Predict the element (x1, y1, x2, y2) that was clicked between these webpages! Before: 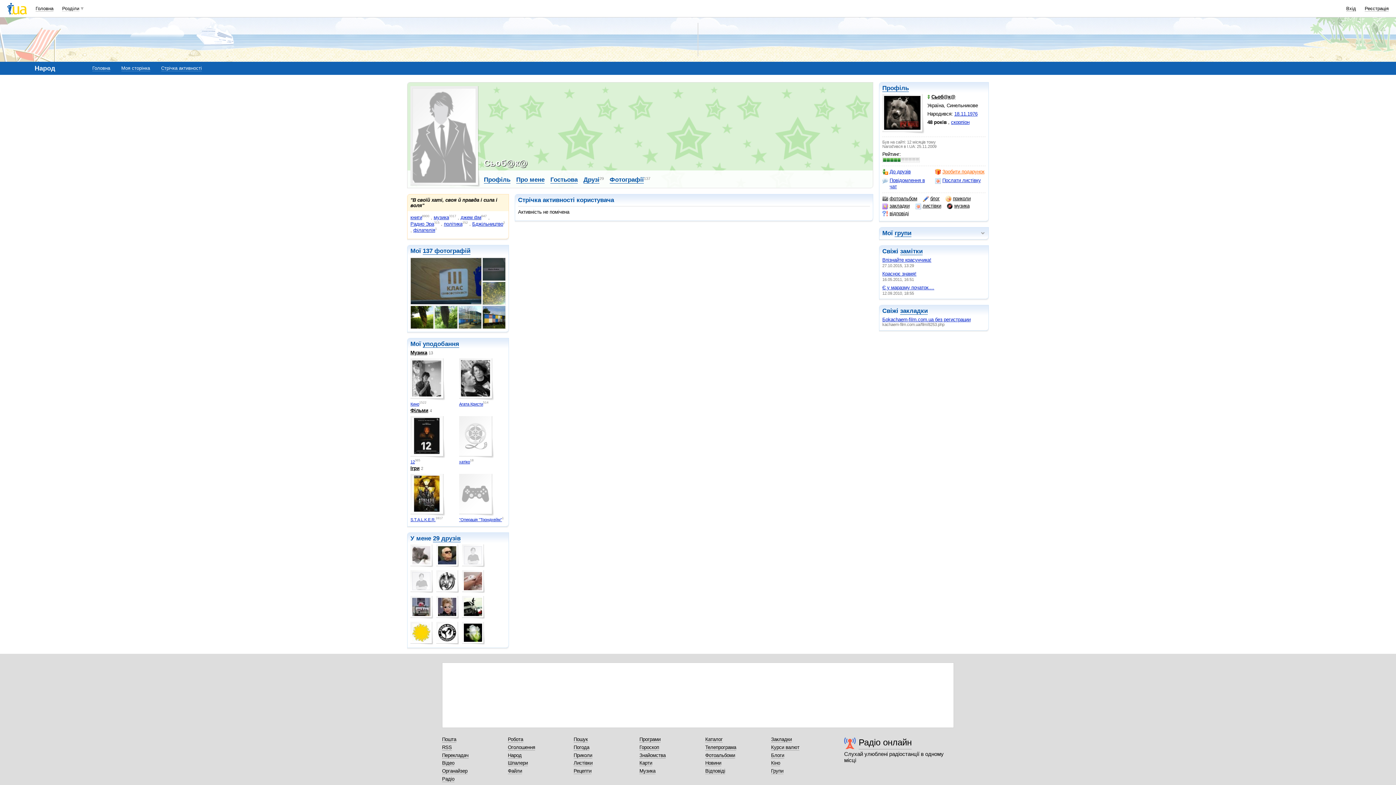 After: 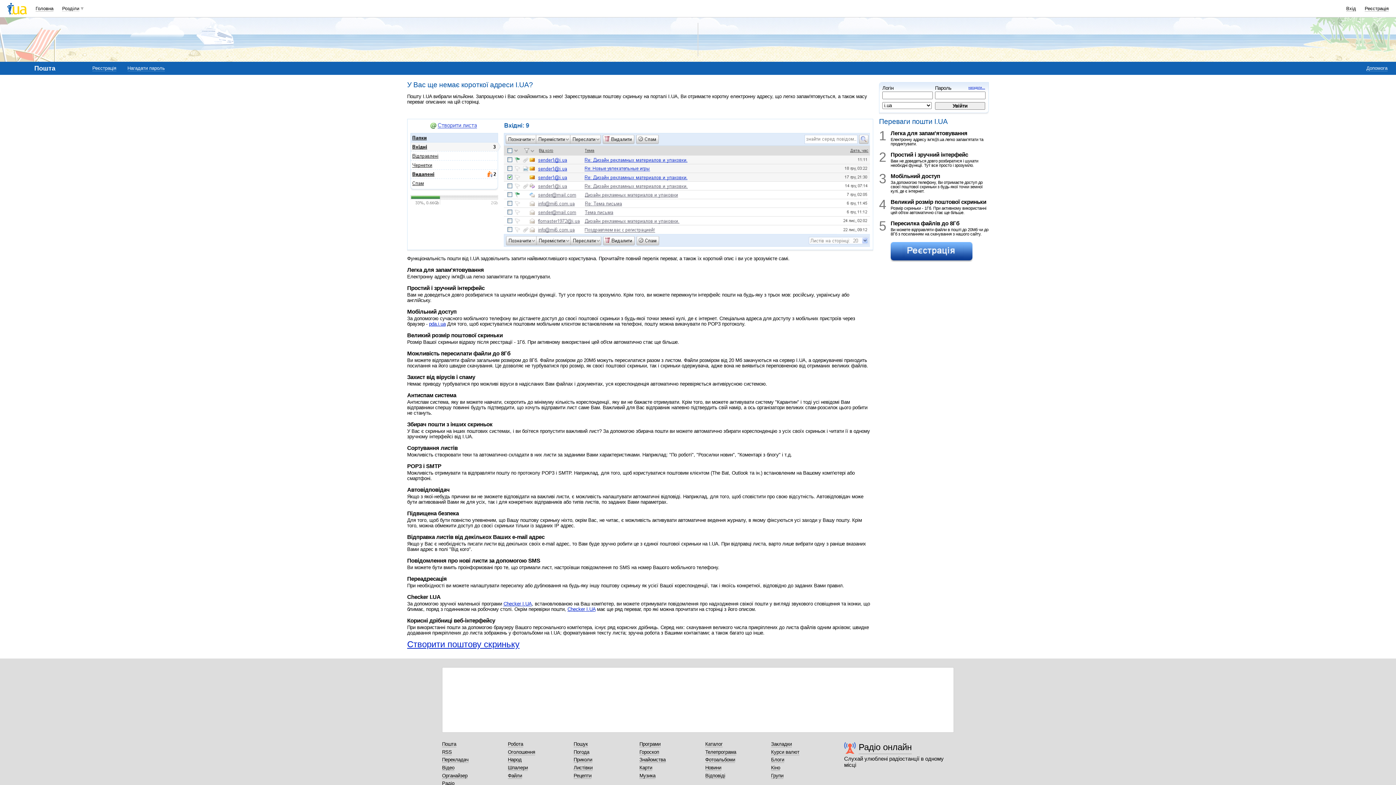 Action: label: Пошта bbox: (442, 737, 456, 743)